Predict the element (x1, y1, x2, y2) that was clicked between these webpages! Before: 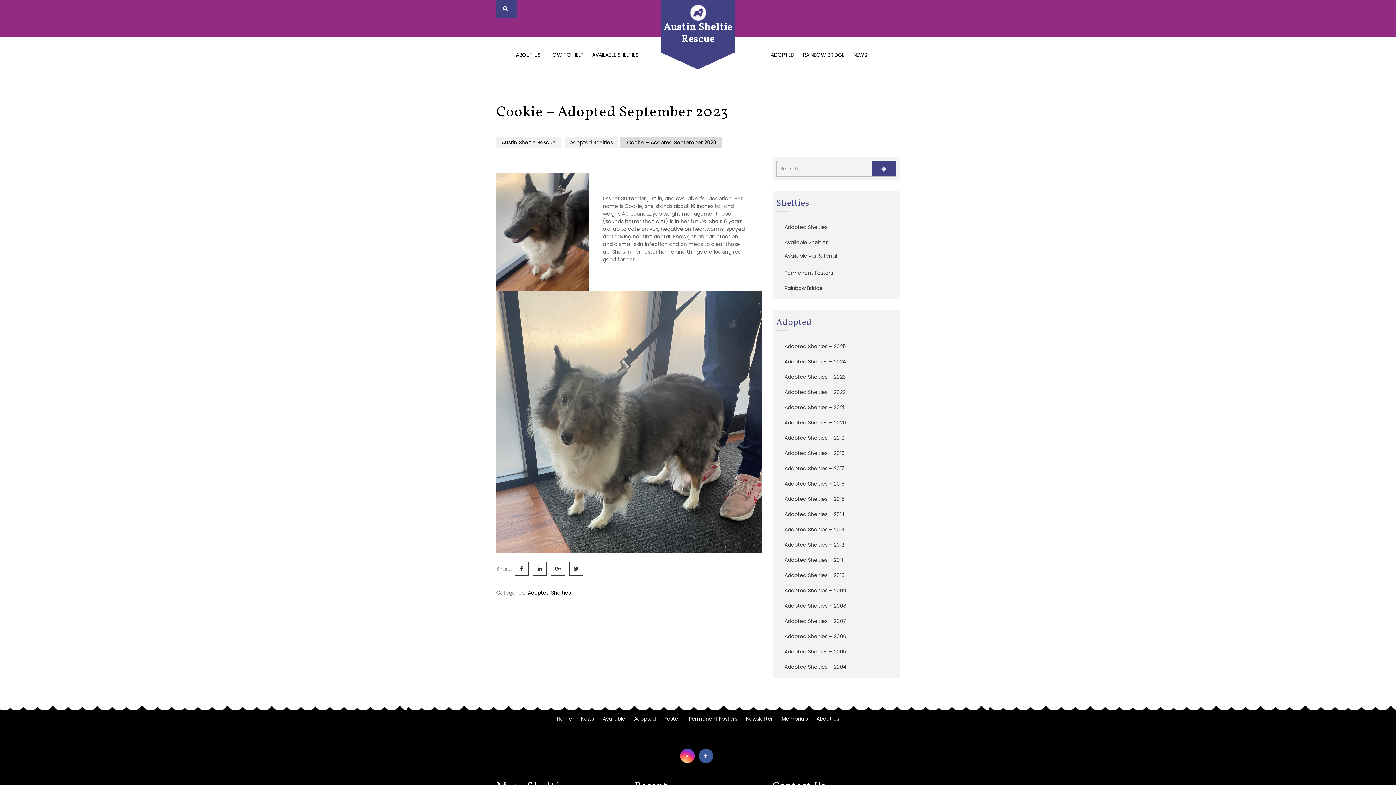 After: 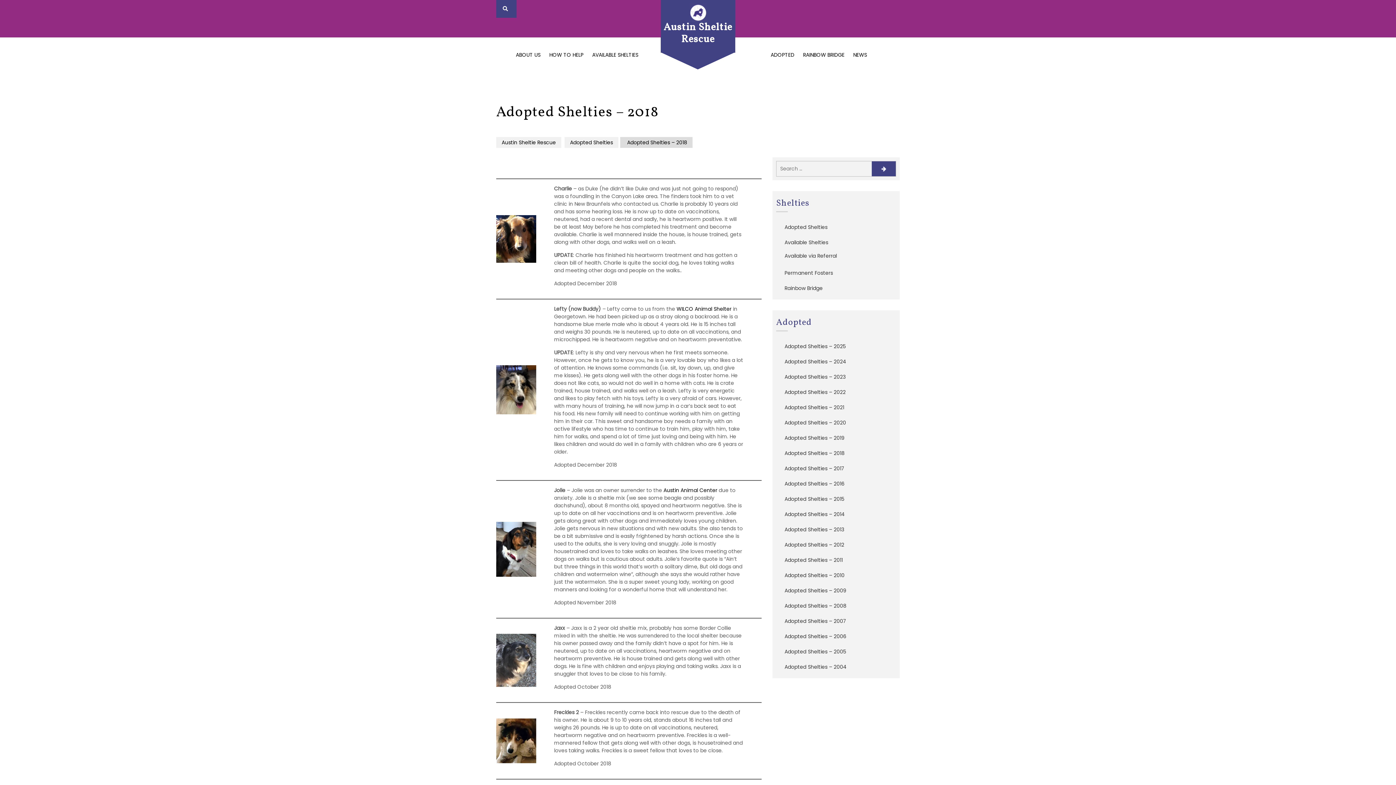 Action: label: Adopted Shelties – 2018 bbox: (776, 449, 844, 457)